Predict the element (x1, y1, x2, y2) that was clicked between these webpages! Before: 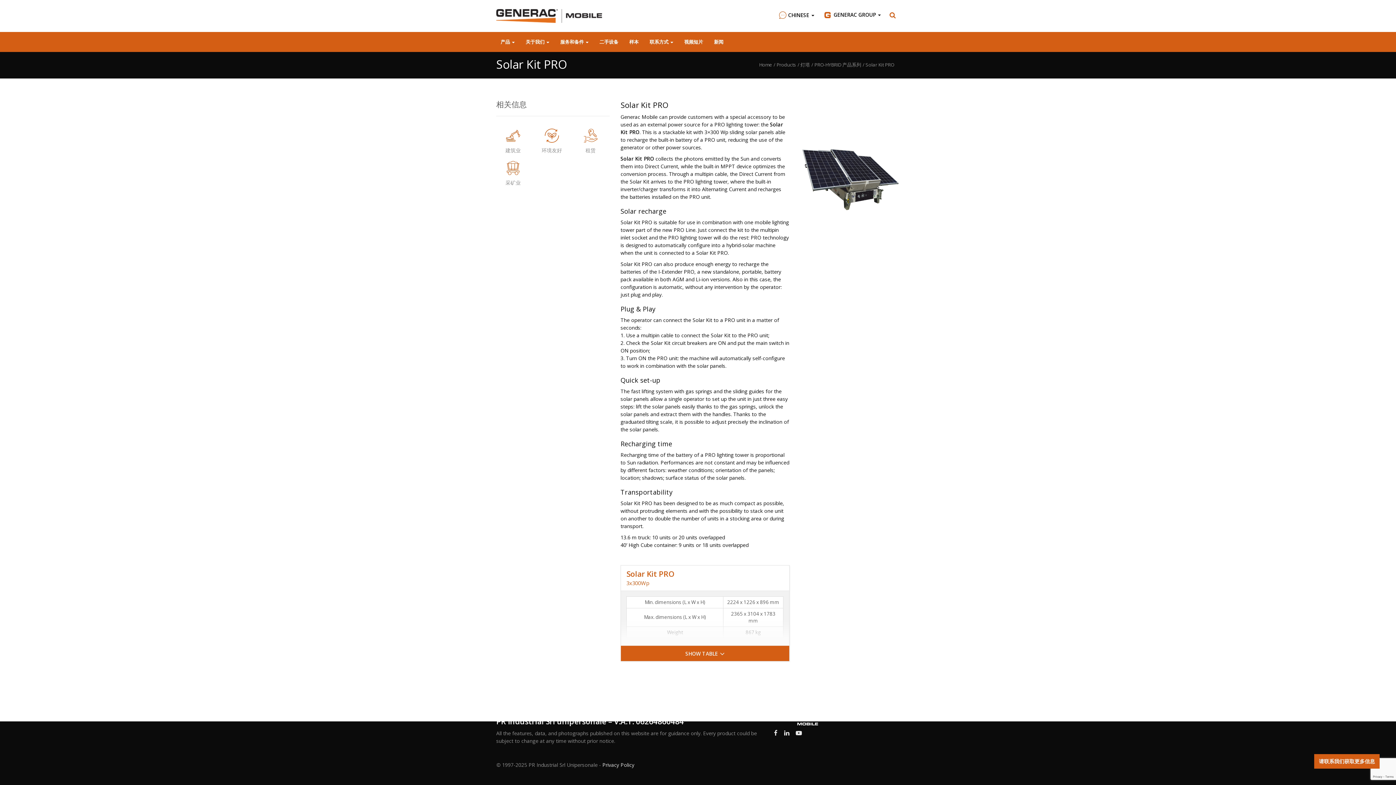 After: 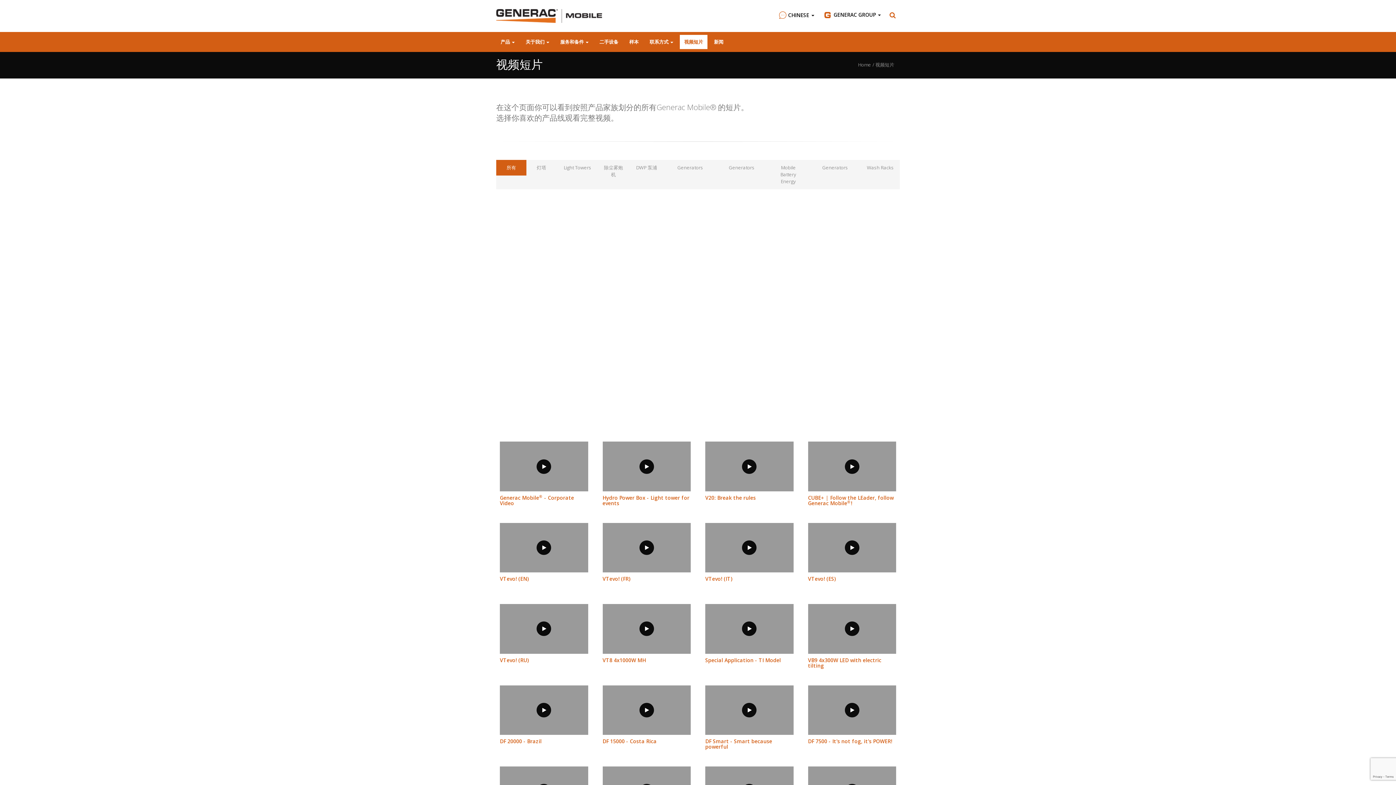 Action: bbox: (680, 34, 707, 49) label: 视频短片